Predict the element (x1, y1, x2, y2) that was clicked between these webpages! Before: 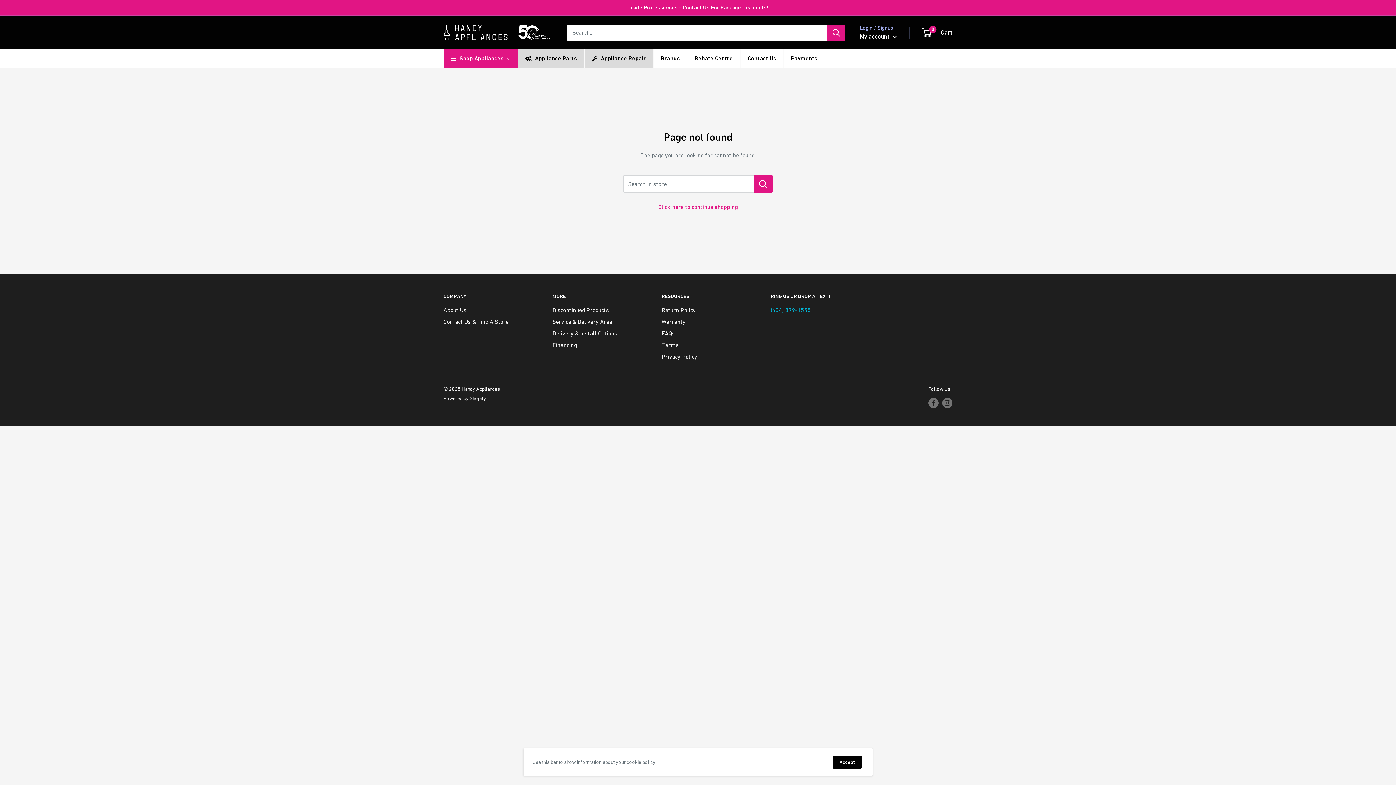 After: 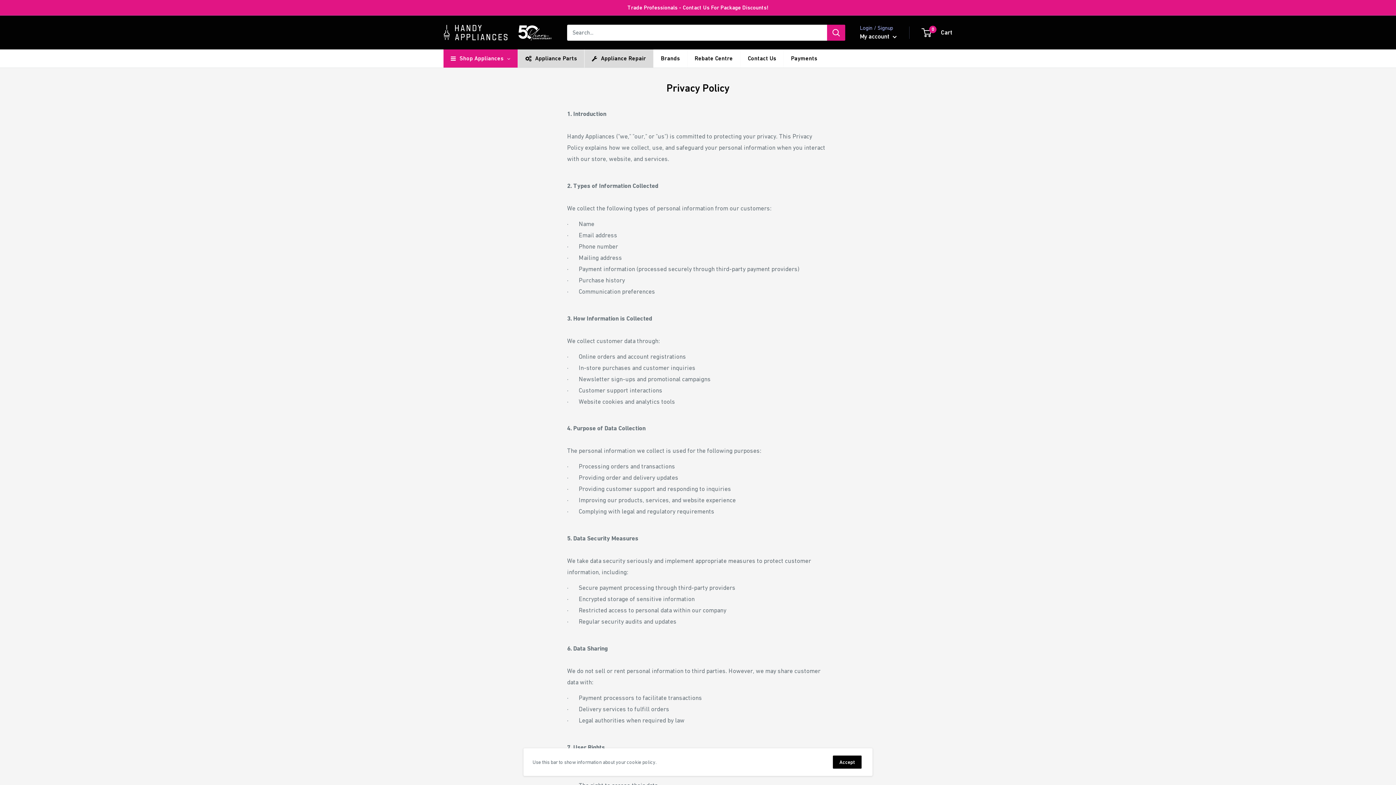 Action: label: Privacy Policy bbox: (661, 350, 745, 362)